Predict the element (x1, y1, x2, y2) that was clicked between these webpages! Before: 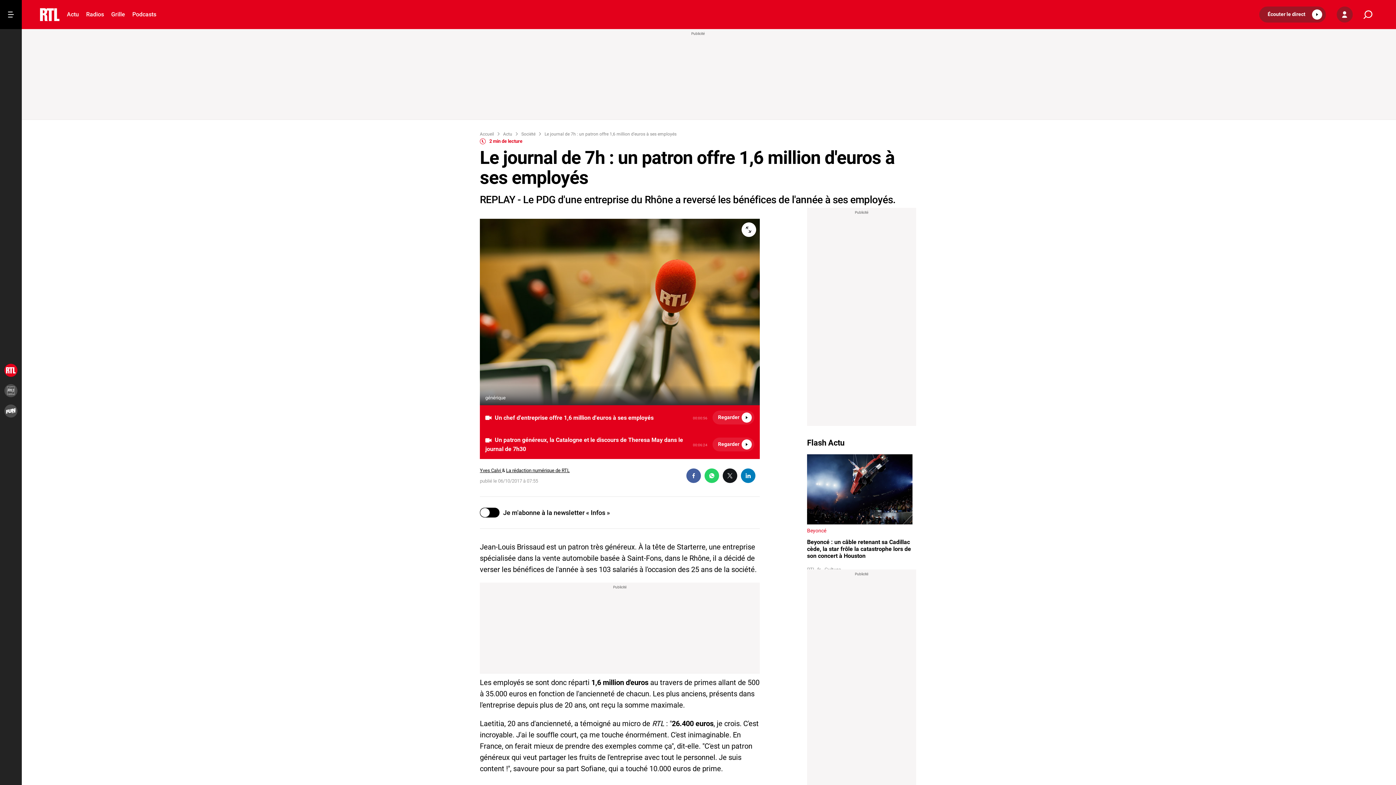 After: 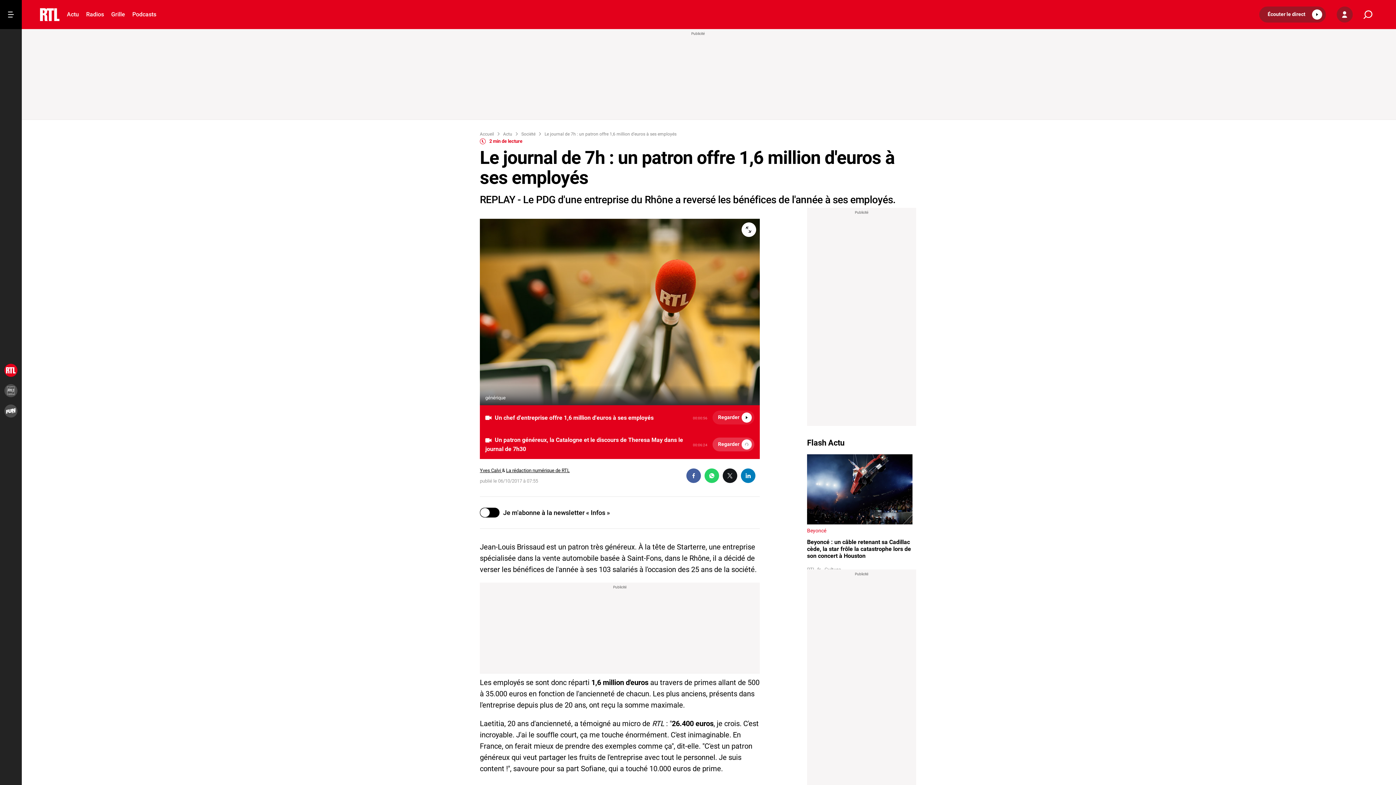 Action: bbox: (712, 437, 754, 451) label: Regarder 